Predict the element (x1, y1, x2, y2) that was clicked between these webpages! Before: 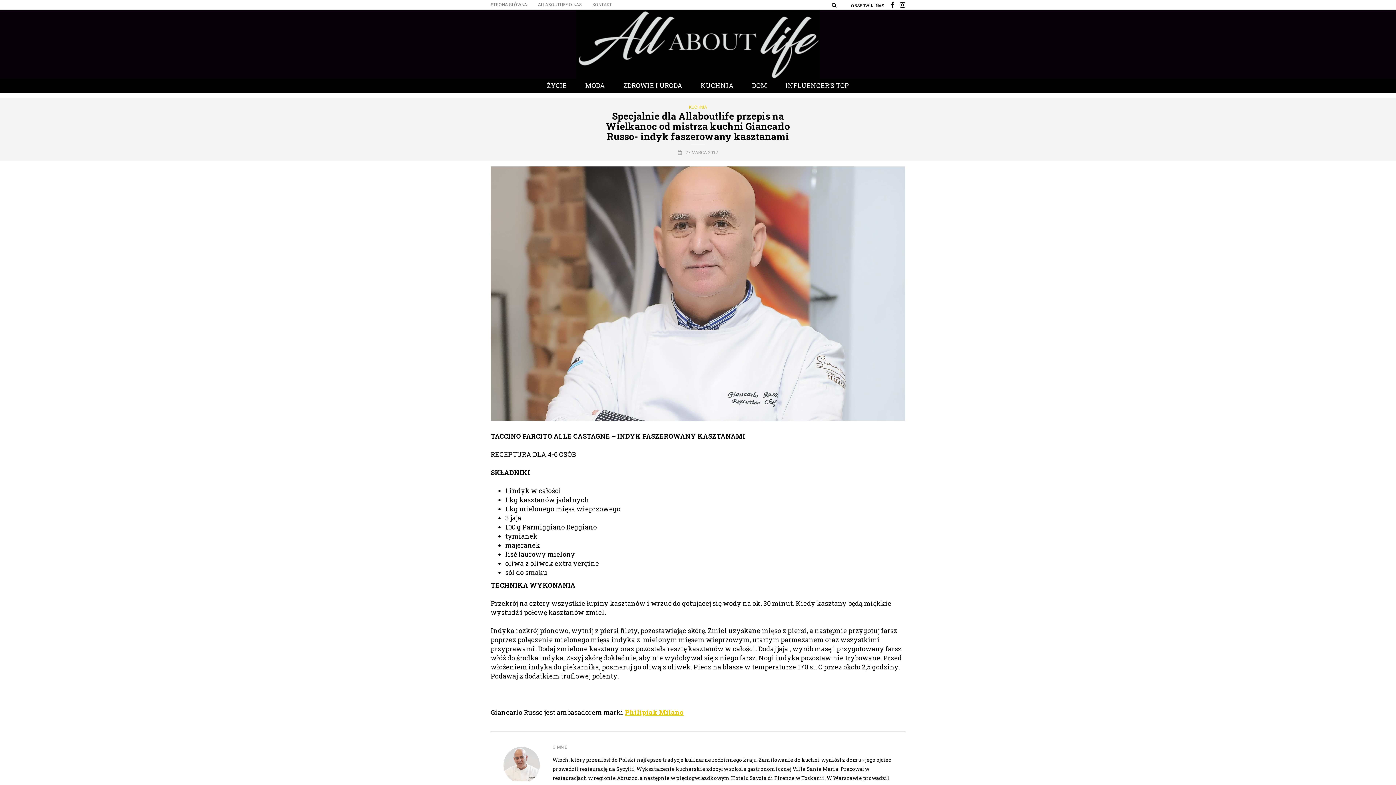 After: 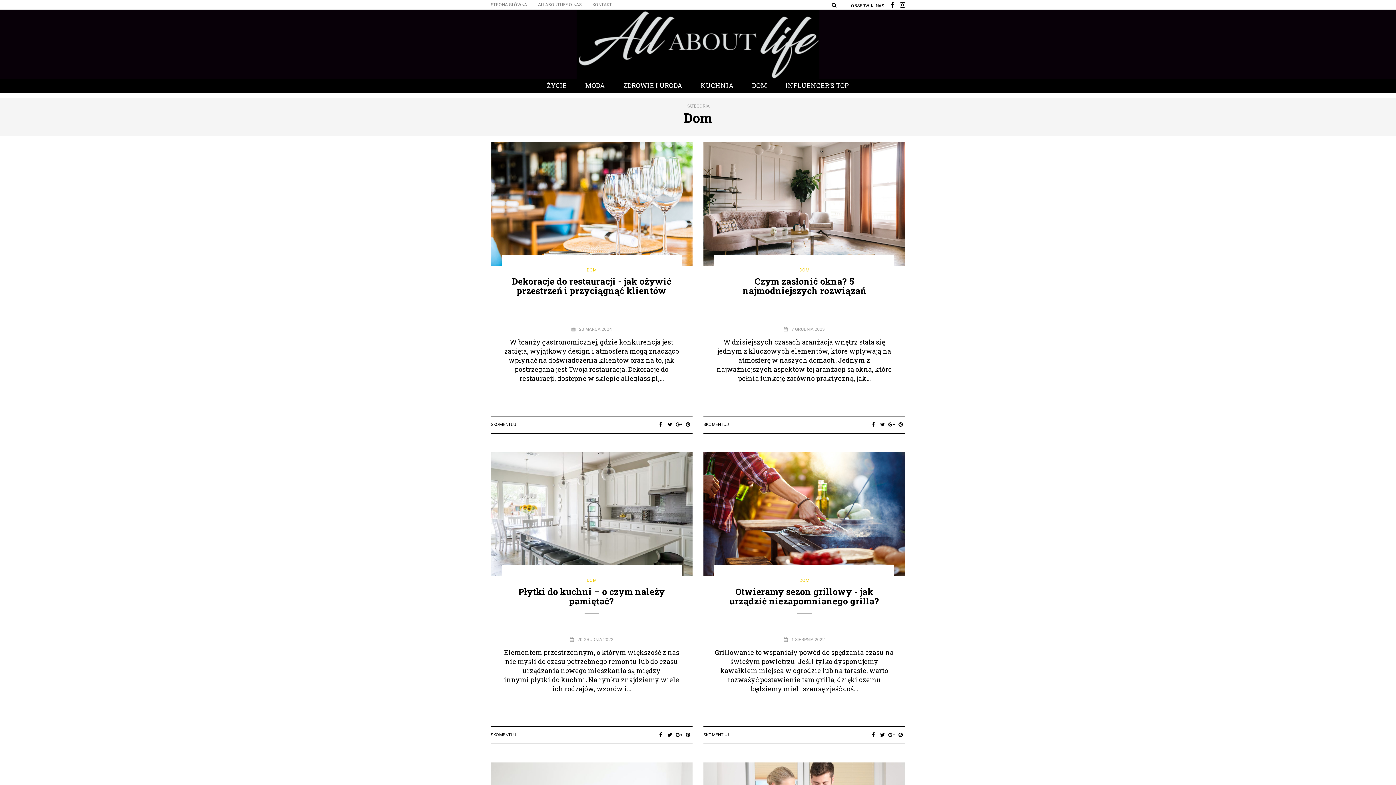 Action: label: DOM bbox: (750, 78, 769, 92)